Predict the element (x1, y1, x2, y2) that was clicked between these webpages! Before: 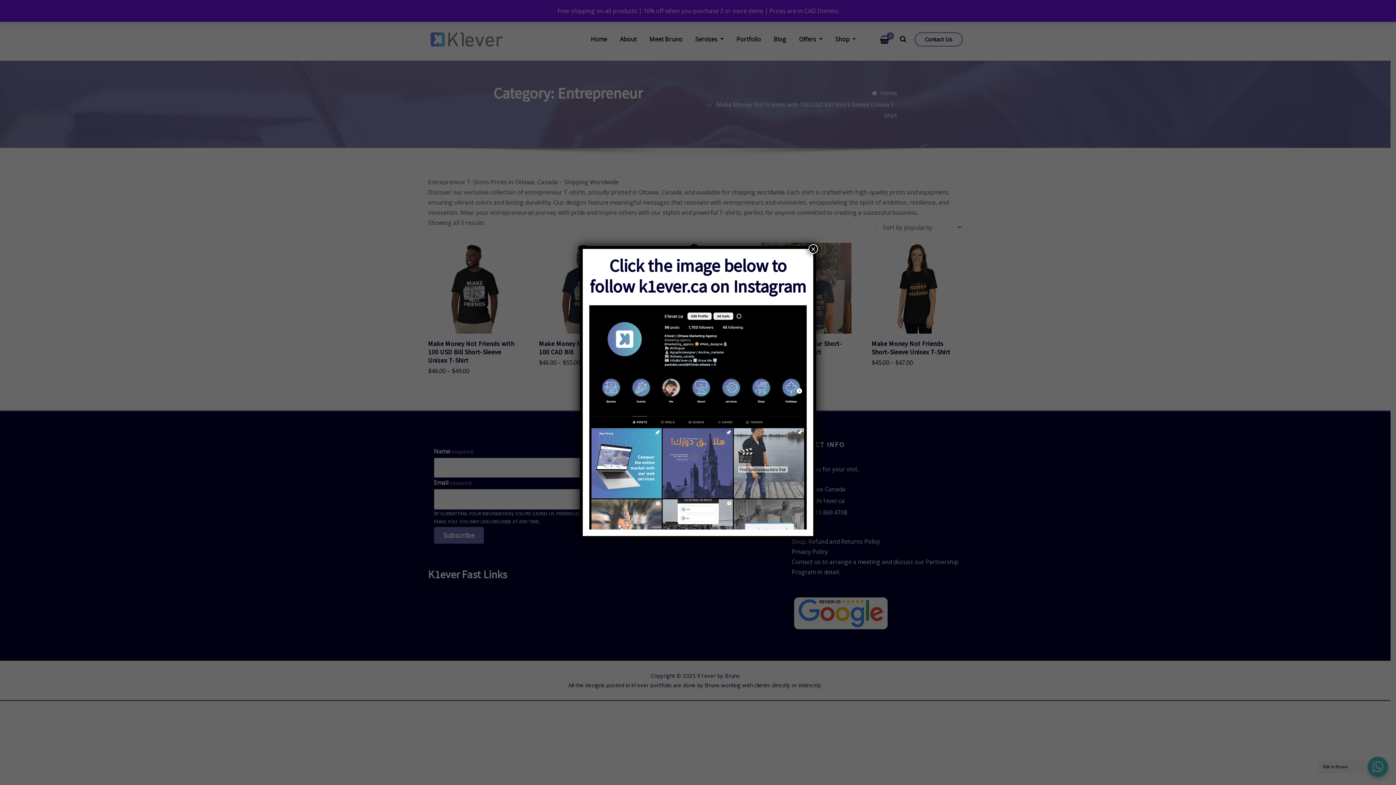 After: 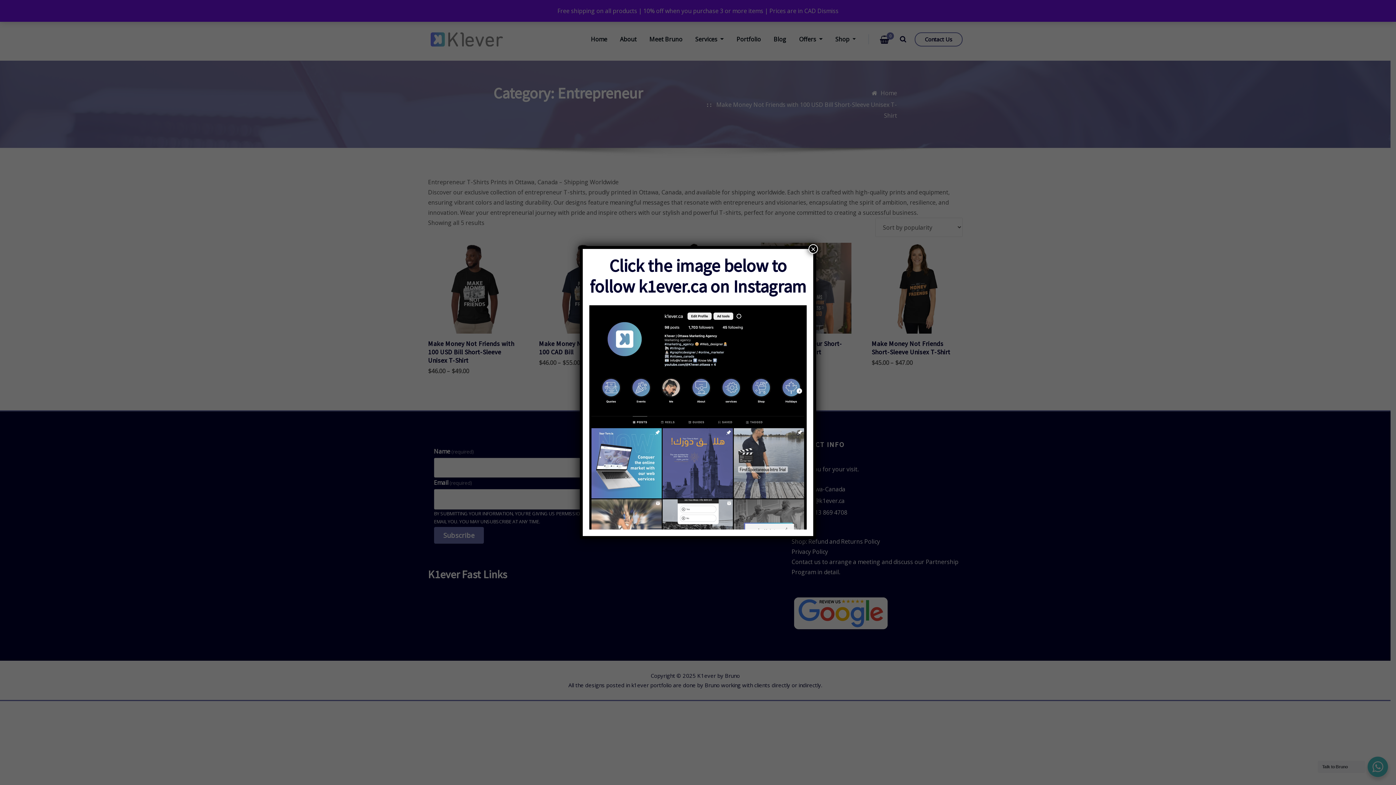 Action: bbox: (589, 305, 806, 529)